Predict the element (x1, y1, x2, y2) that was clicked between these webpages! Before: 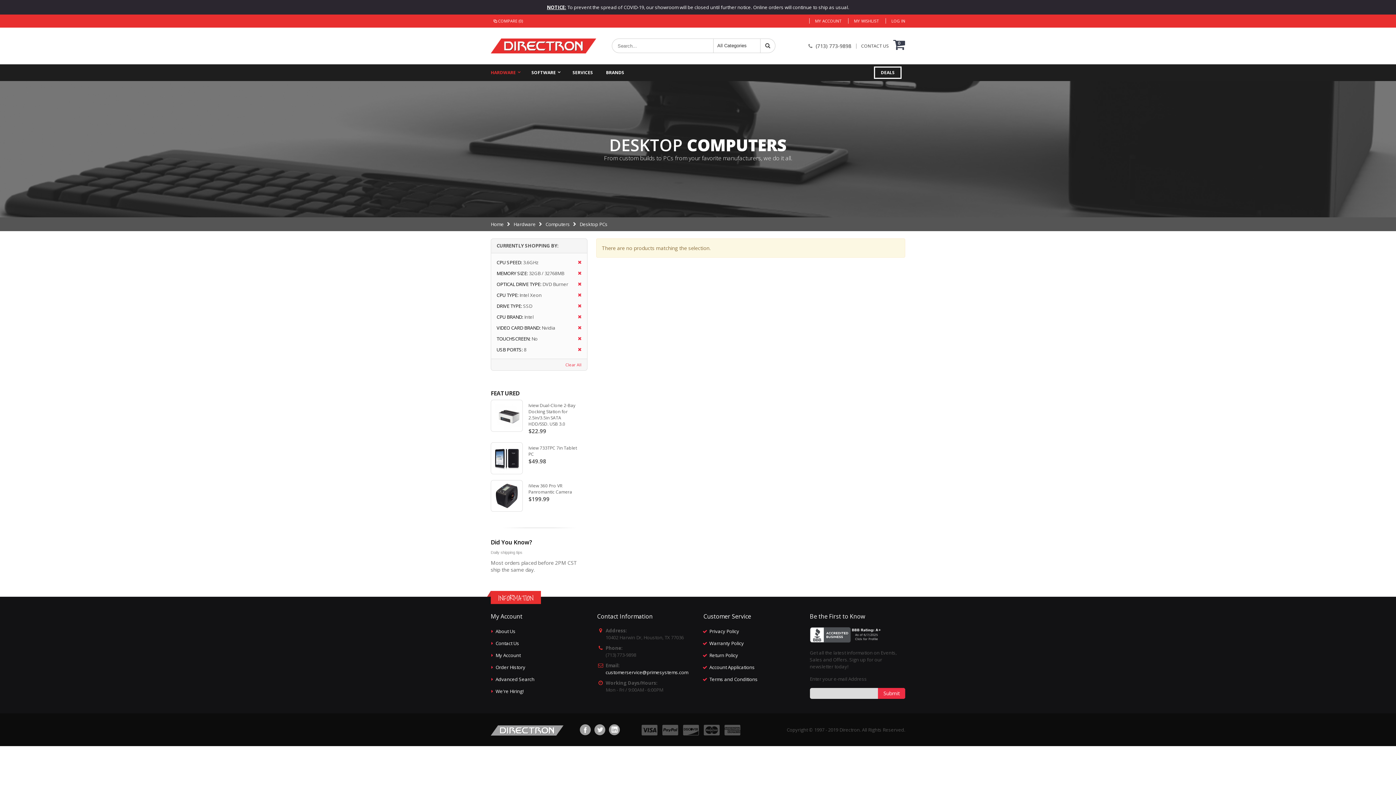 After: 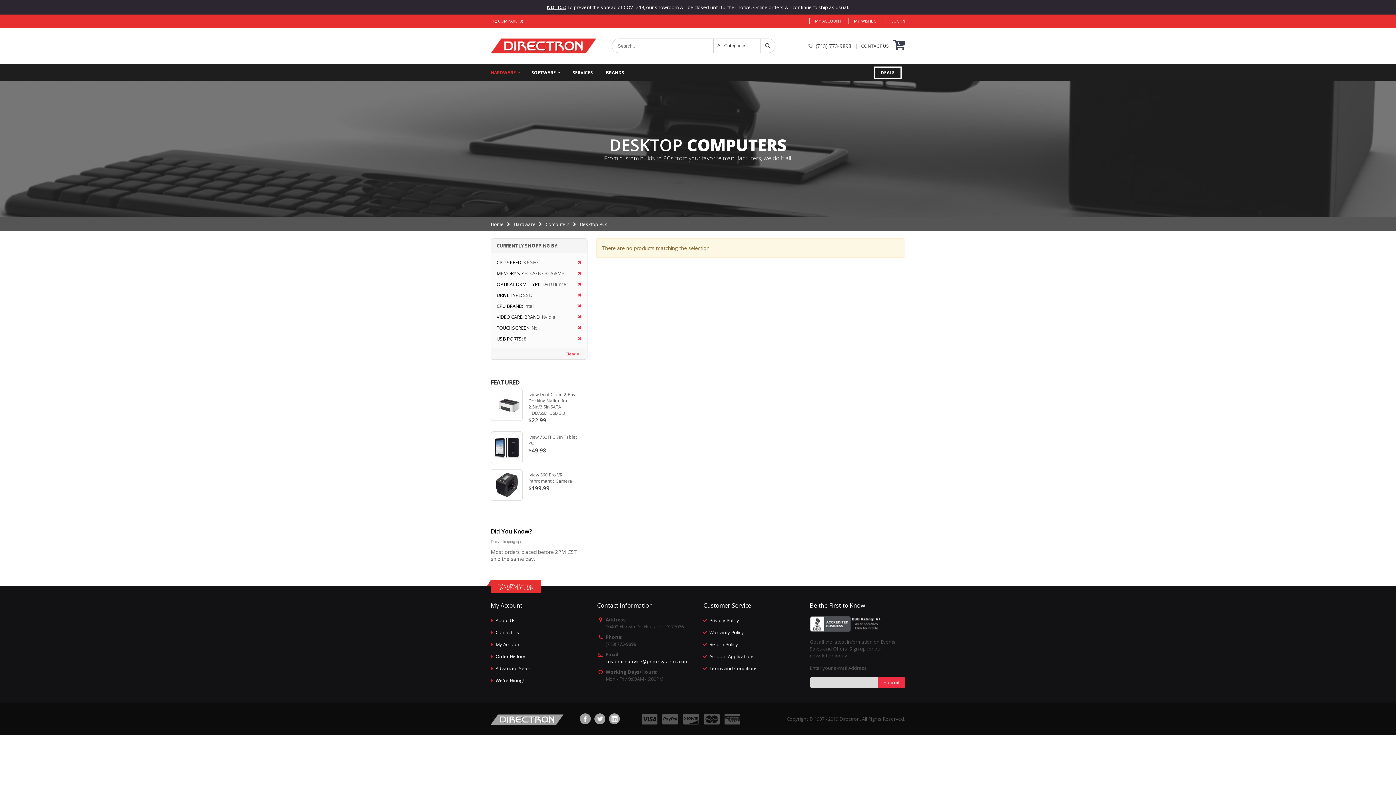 Action: bbox: (573, 291, 581, 299)